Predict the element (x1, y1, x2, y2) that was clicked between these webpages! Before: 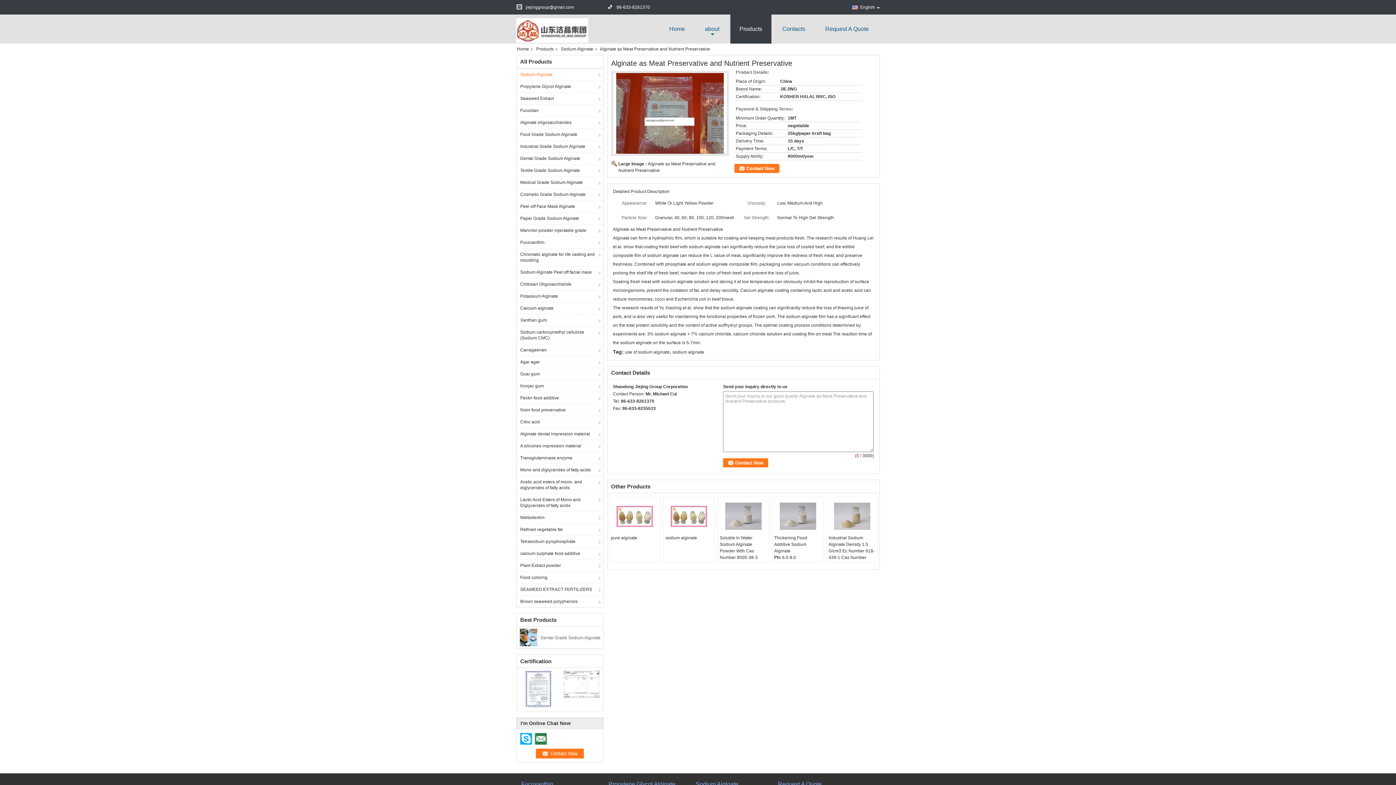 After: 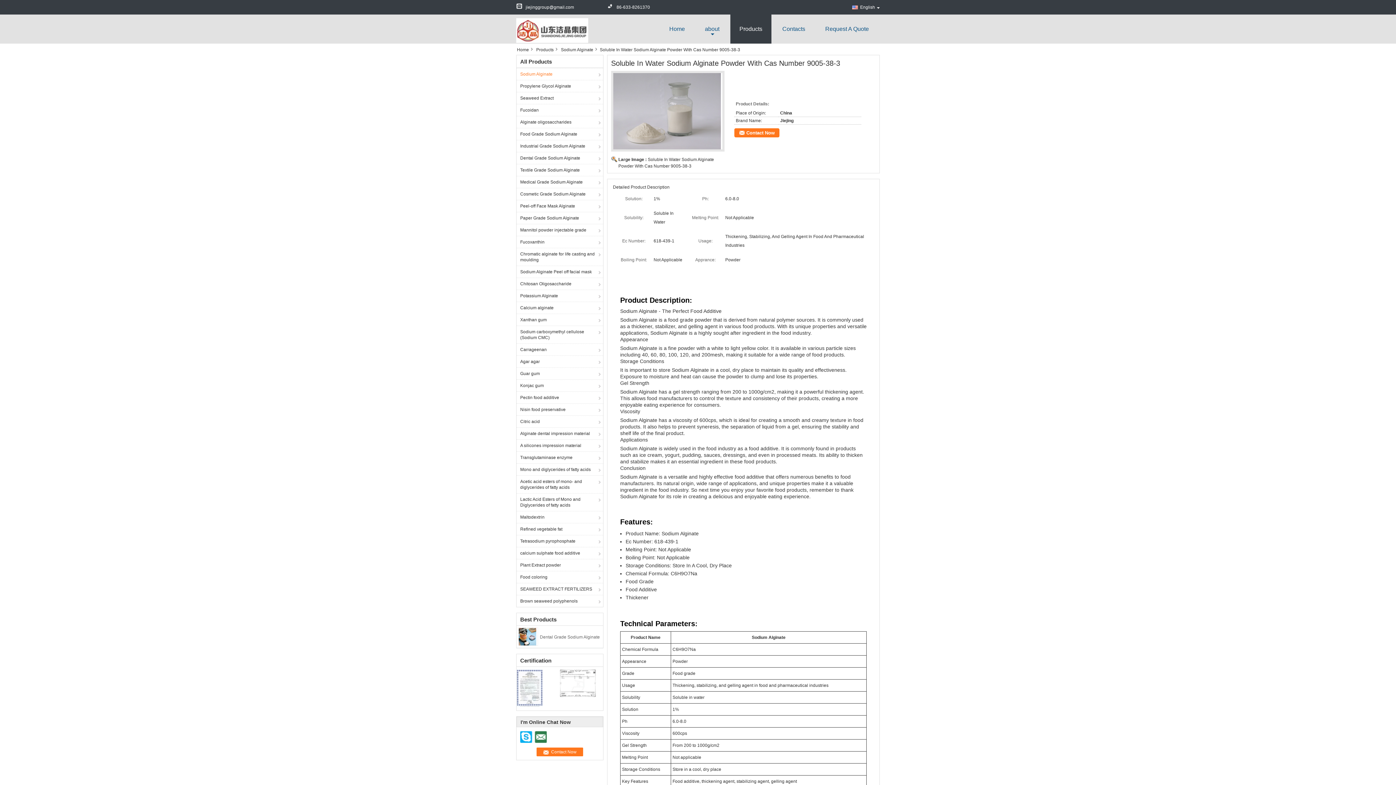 Action: bbox: (718, 498, 769, 534)